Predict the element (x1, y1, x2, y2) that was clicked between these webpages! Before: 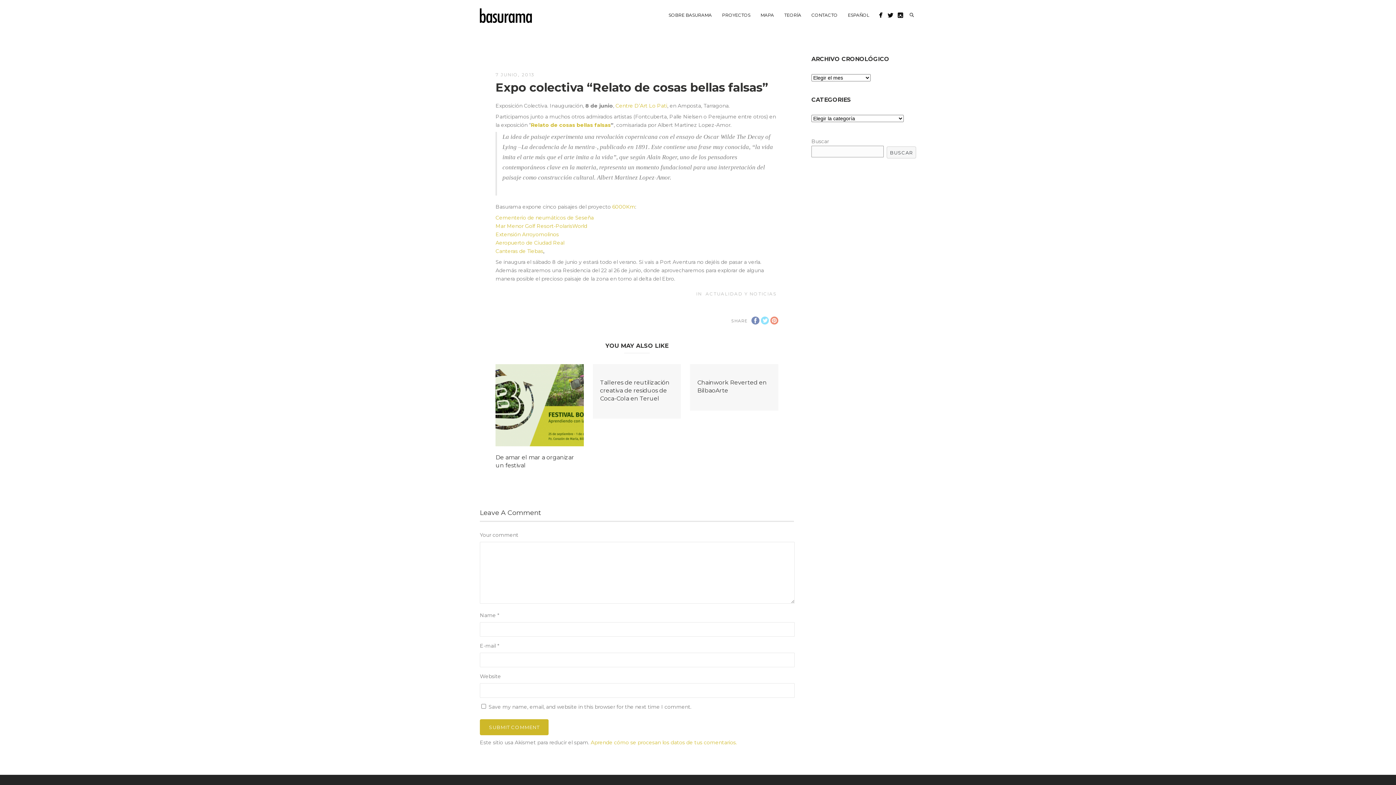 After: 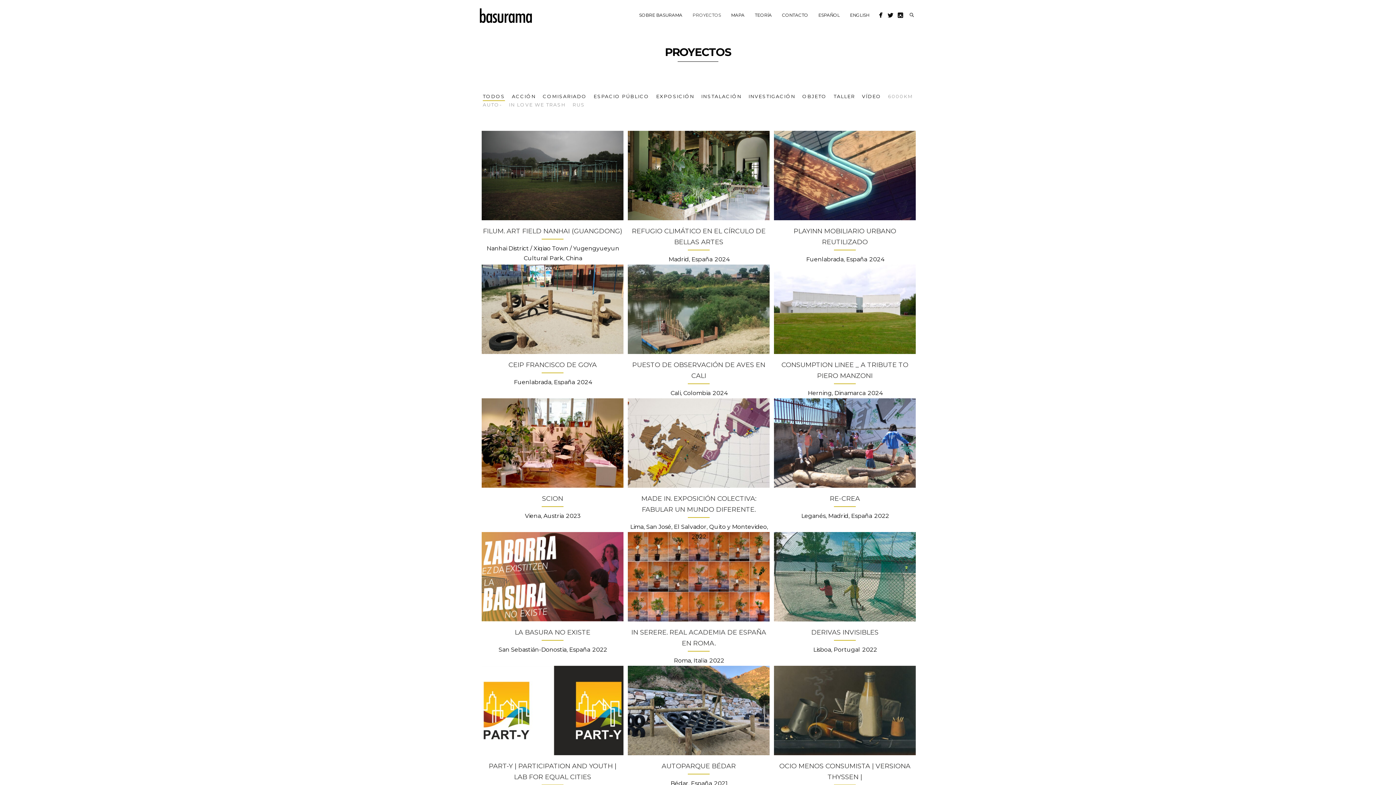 Action: label: PROYECTOS bbox: (717, 10, 755, 19)